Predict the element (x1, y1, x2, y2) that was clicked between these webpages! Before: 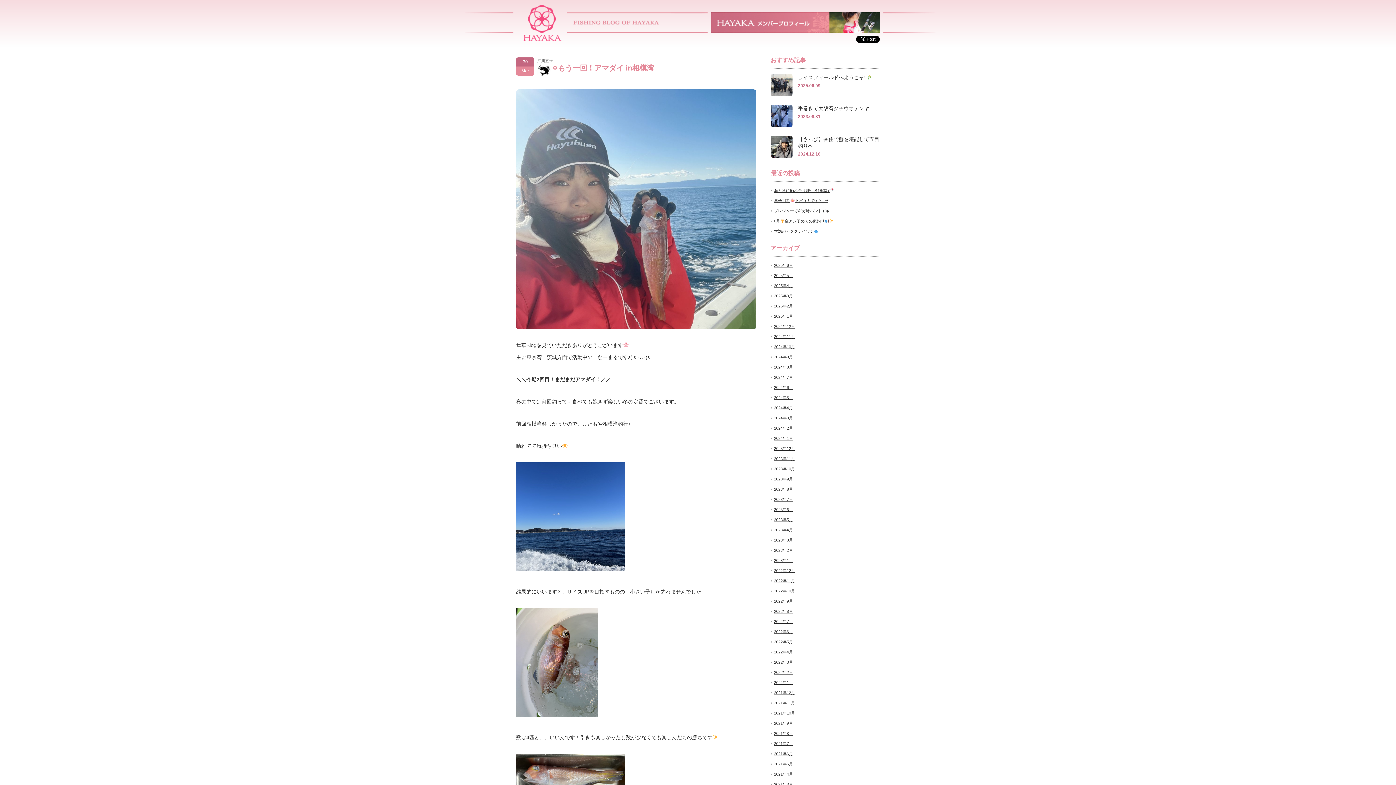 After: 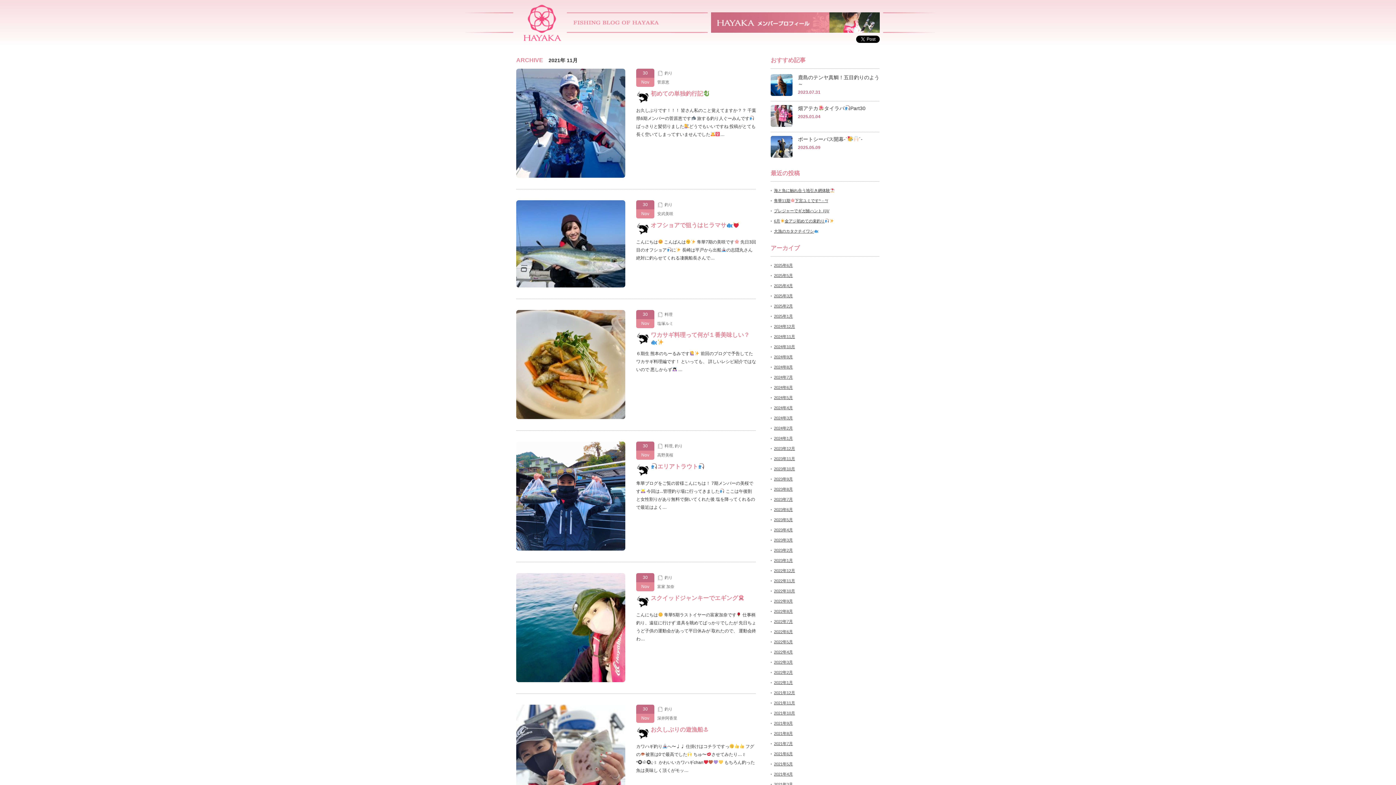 Action: bbox: (774, 701, 795, 705) label: 2021年11月